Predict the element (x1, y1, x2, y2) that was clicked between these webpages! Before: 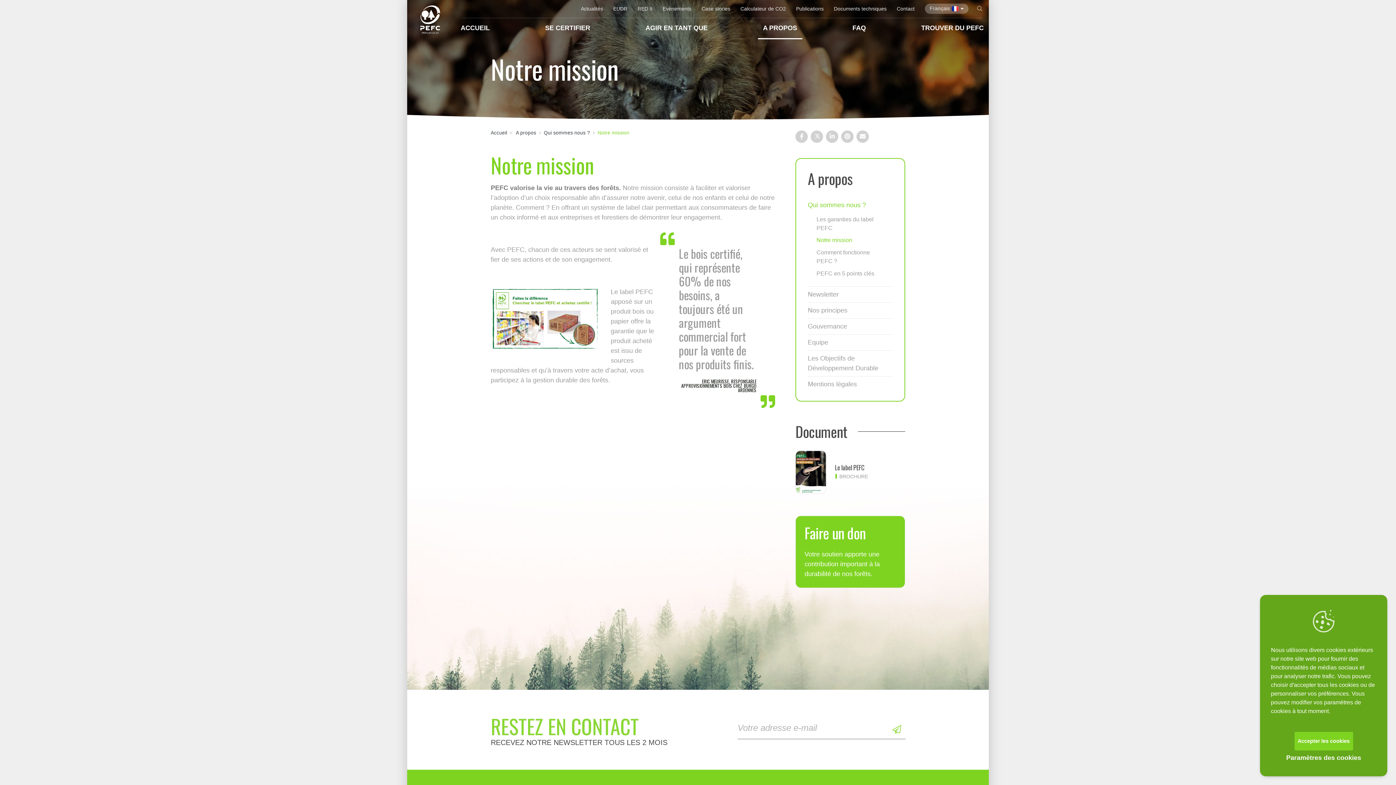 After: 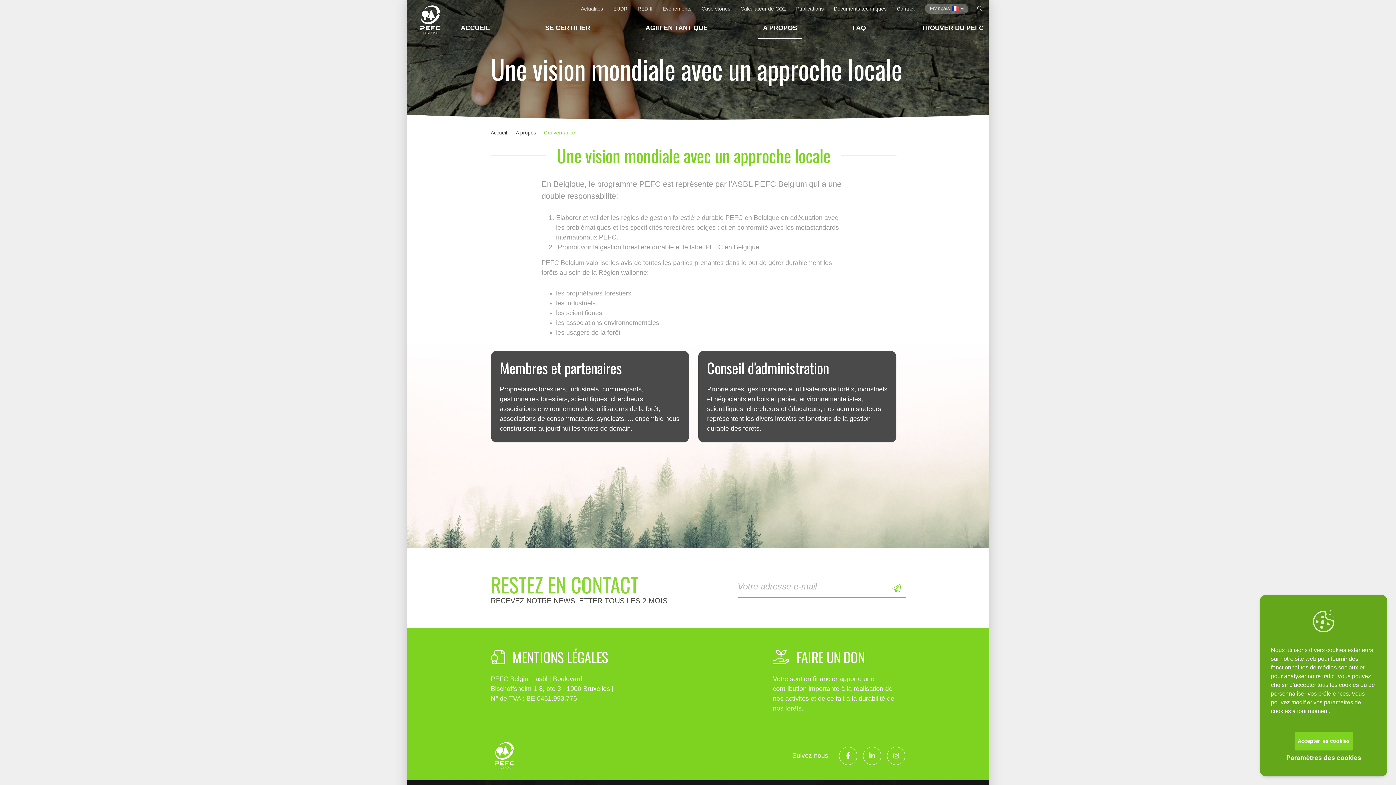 Action: bbox: (808, 319, 893, 334) label: Gouvernance